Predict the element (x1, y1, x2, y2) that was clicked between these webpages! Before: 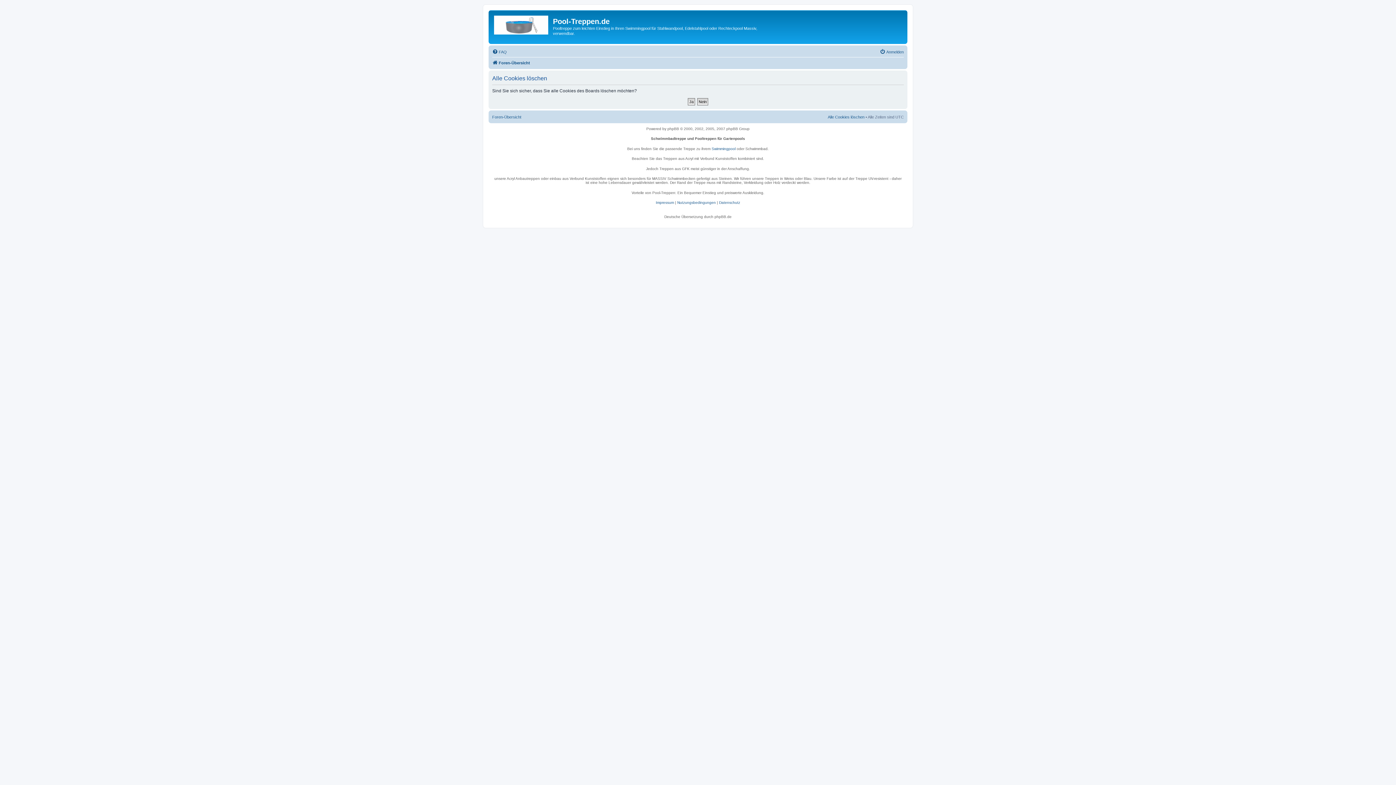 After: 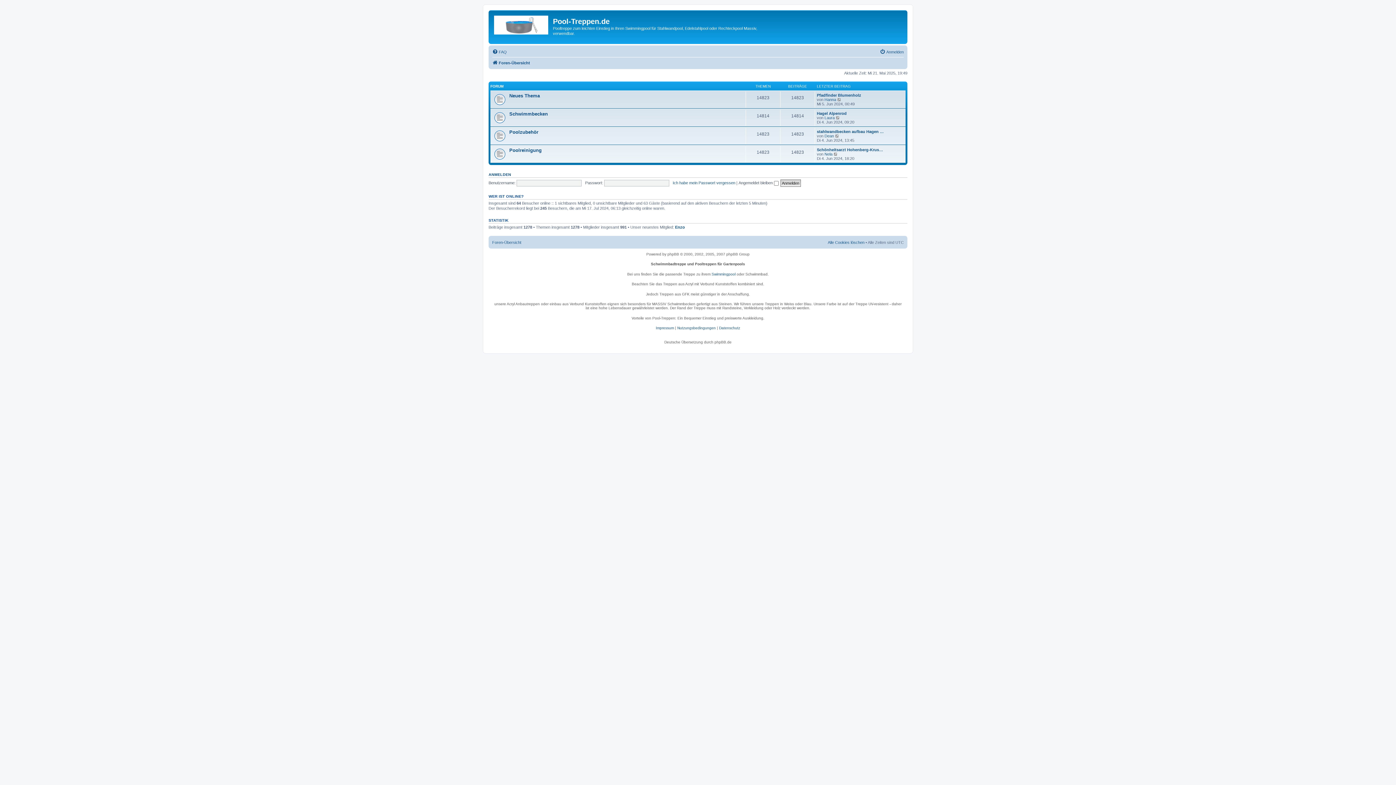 Action: label: Foren-Übersicht bbox: (492, 112, 521, 121)